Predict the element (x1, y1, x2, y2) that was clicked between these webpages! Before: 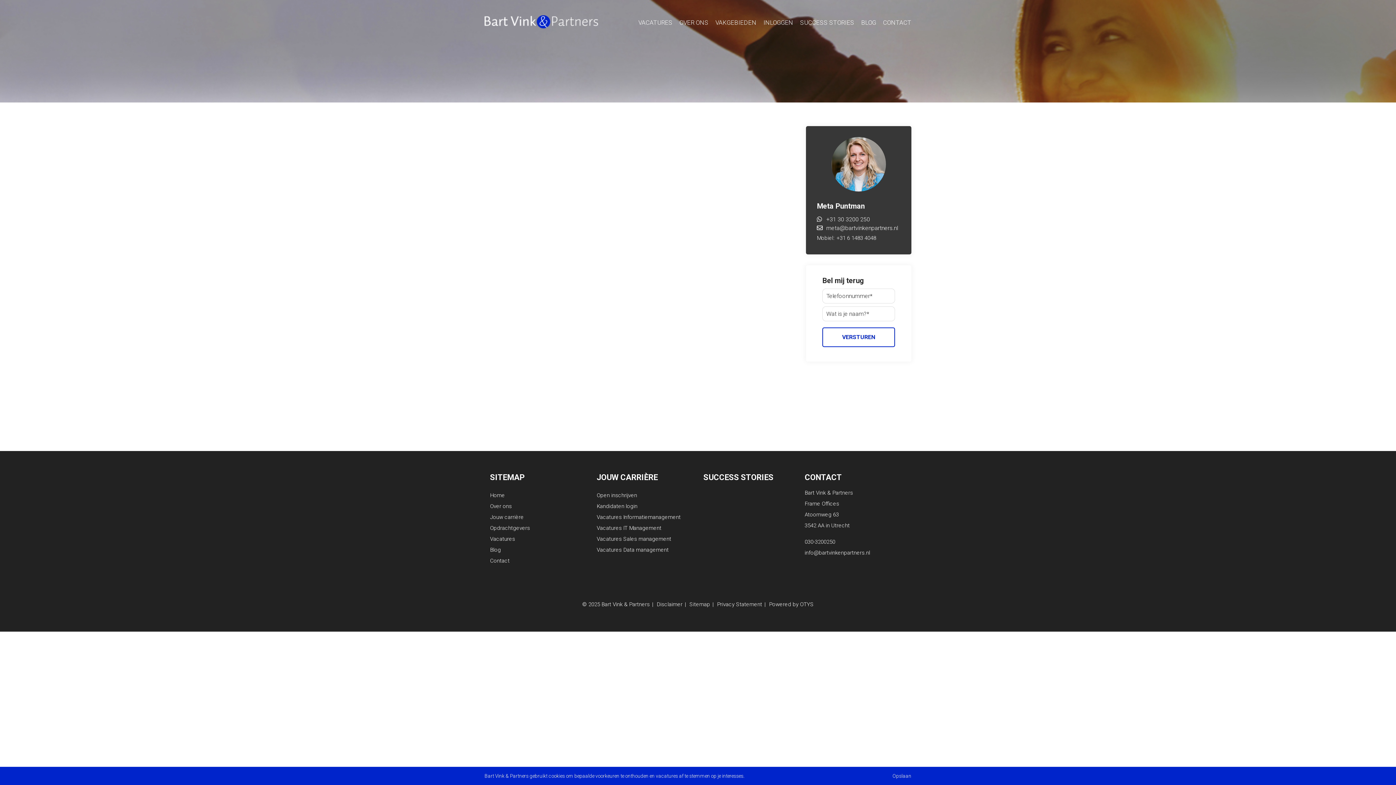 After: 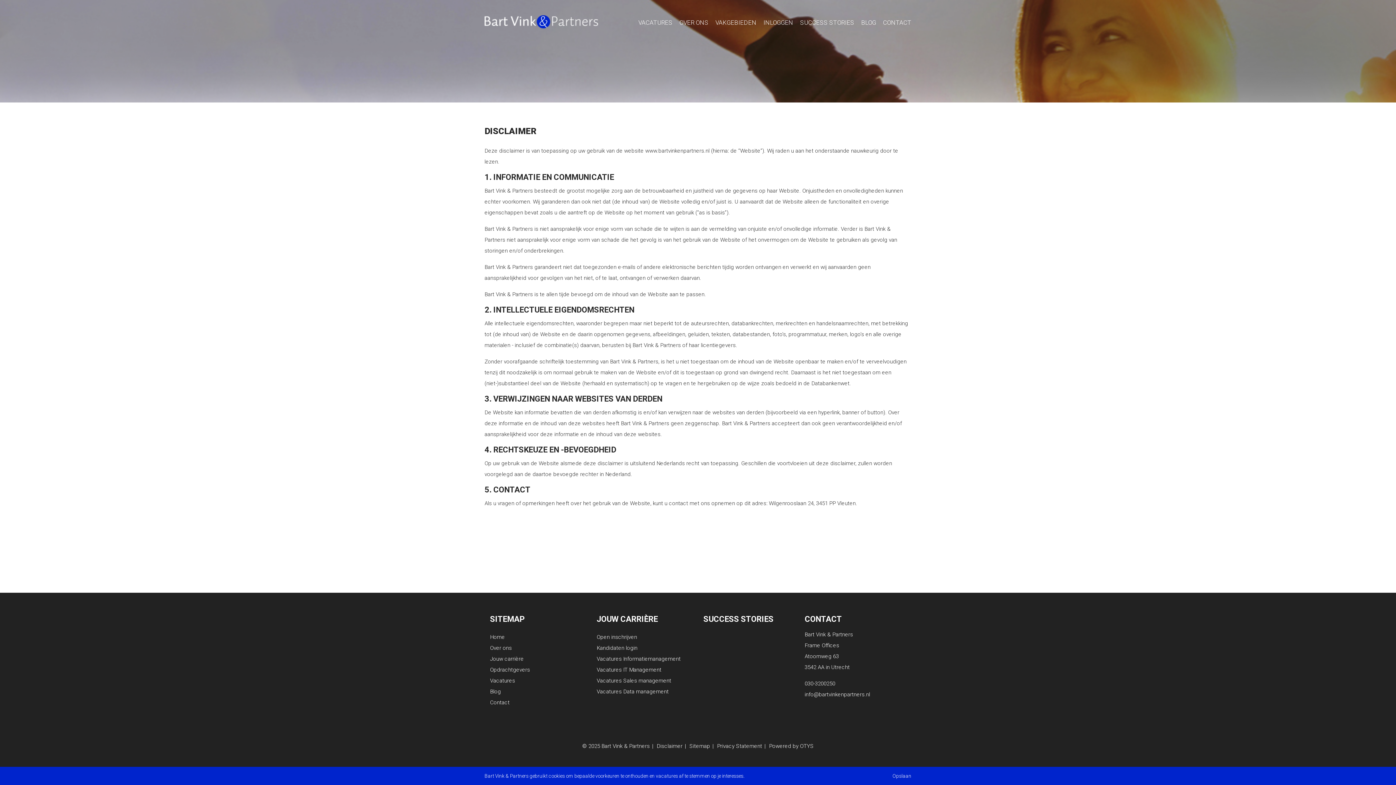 Action: bbox: (656, 601, 682, 608) label: Disclaimer